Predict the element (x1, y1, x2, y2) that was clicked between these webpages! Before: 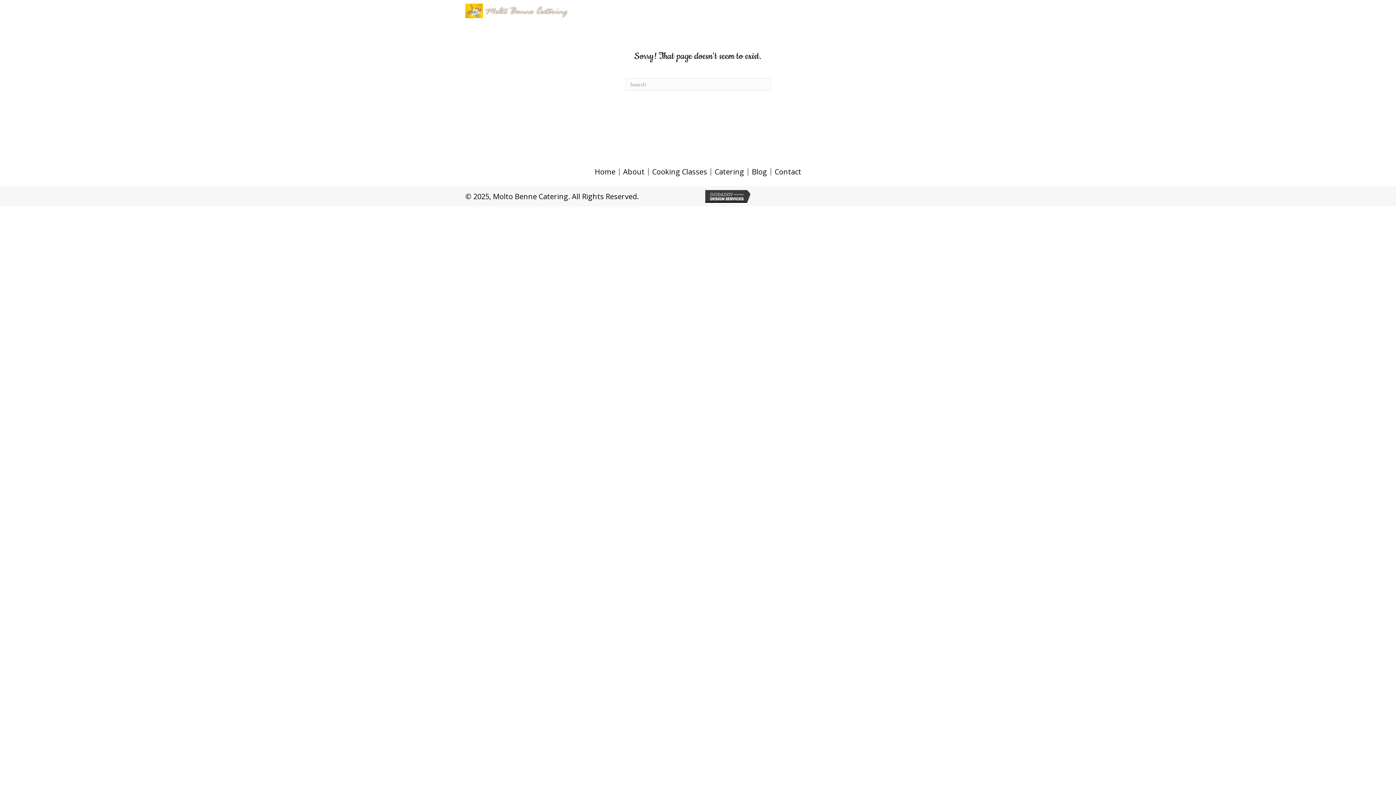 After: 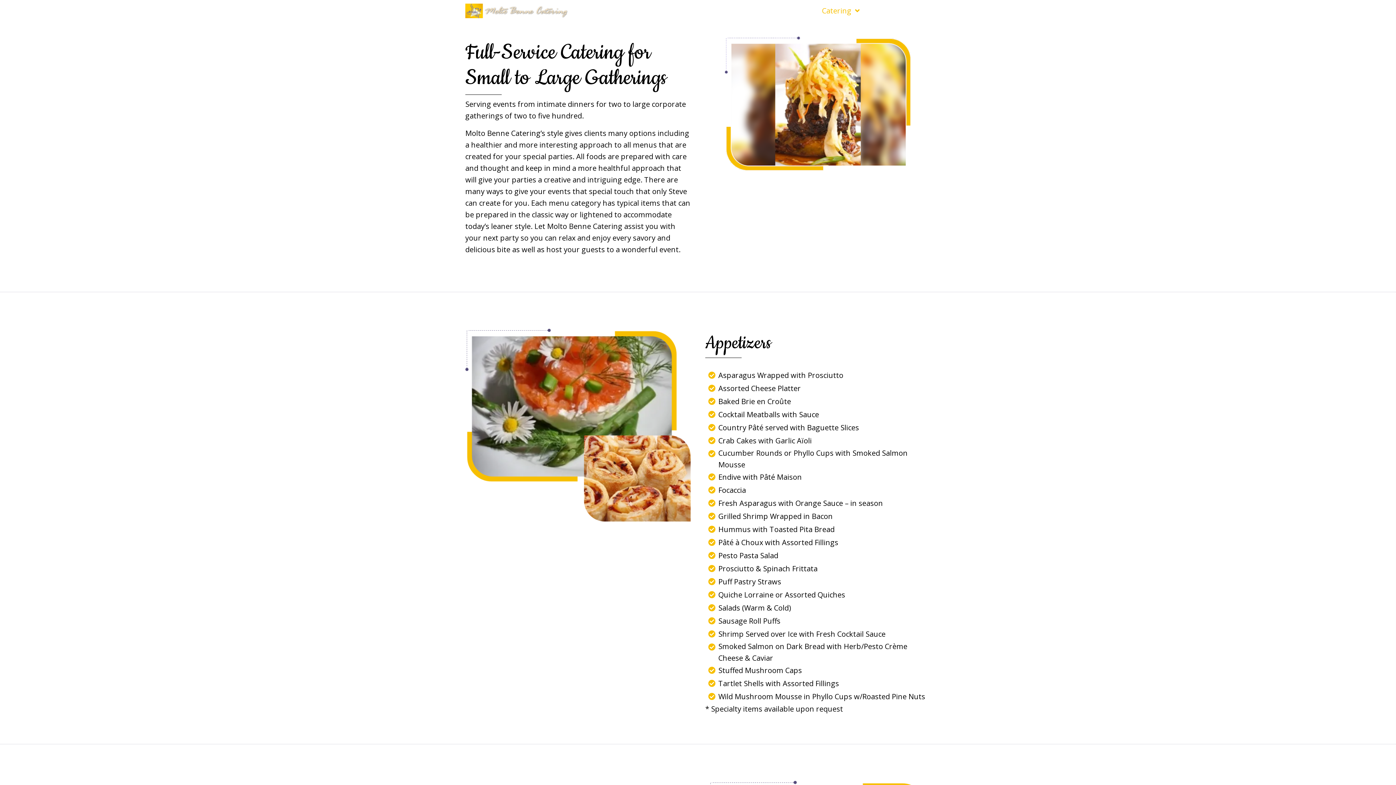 Action: bbox: (714, 168, 744, 175) label: Catering